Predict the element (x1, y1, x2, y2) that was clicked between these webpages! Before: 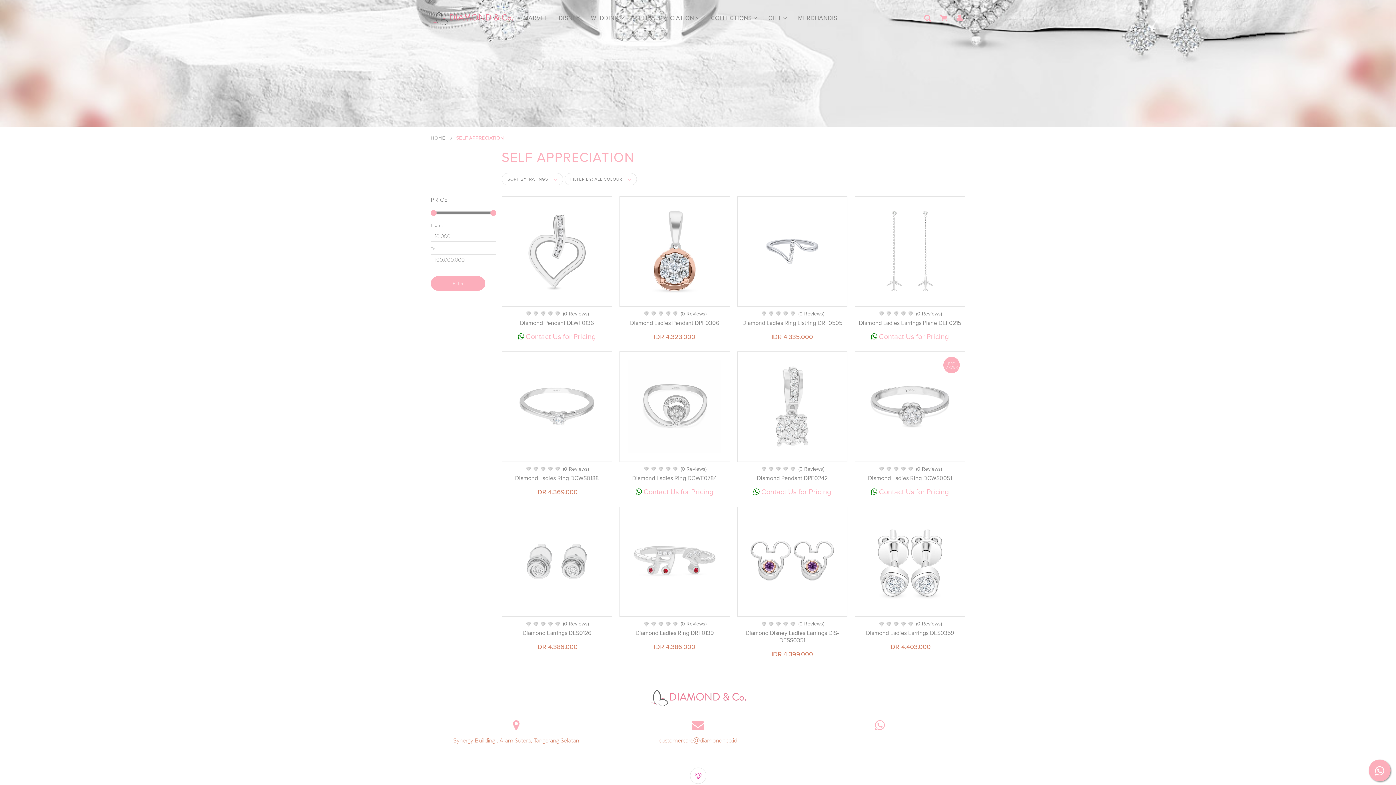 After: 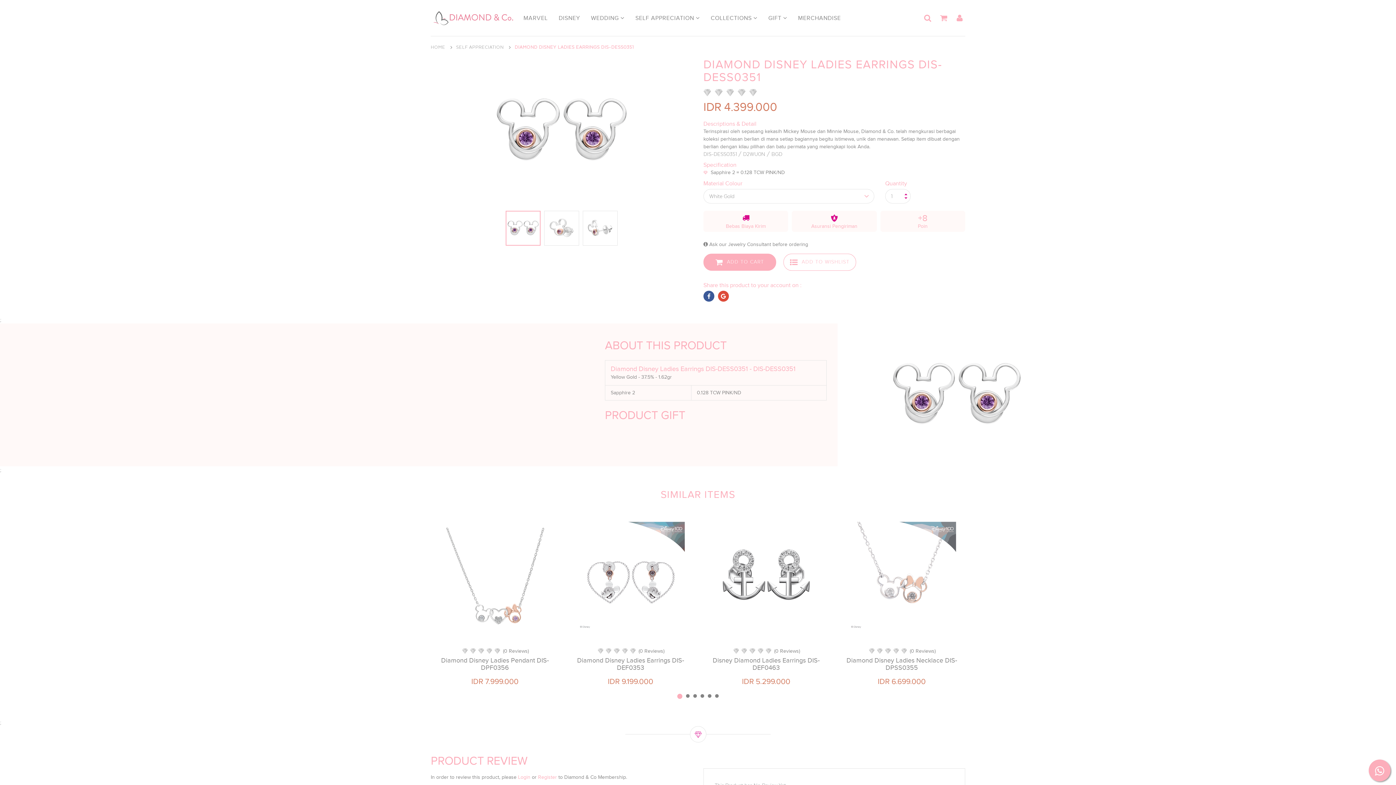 Action: bbox: (745, 630, 839, 644) label: Diamond Disney Ladies Earrings DIS-DESS0351